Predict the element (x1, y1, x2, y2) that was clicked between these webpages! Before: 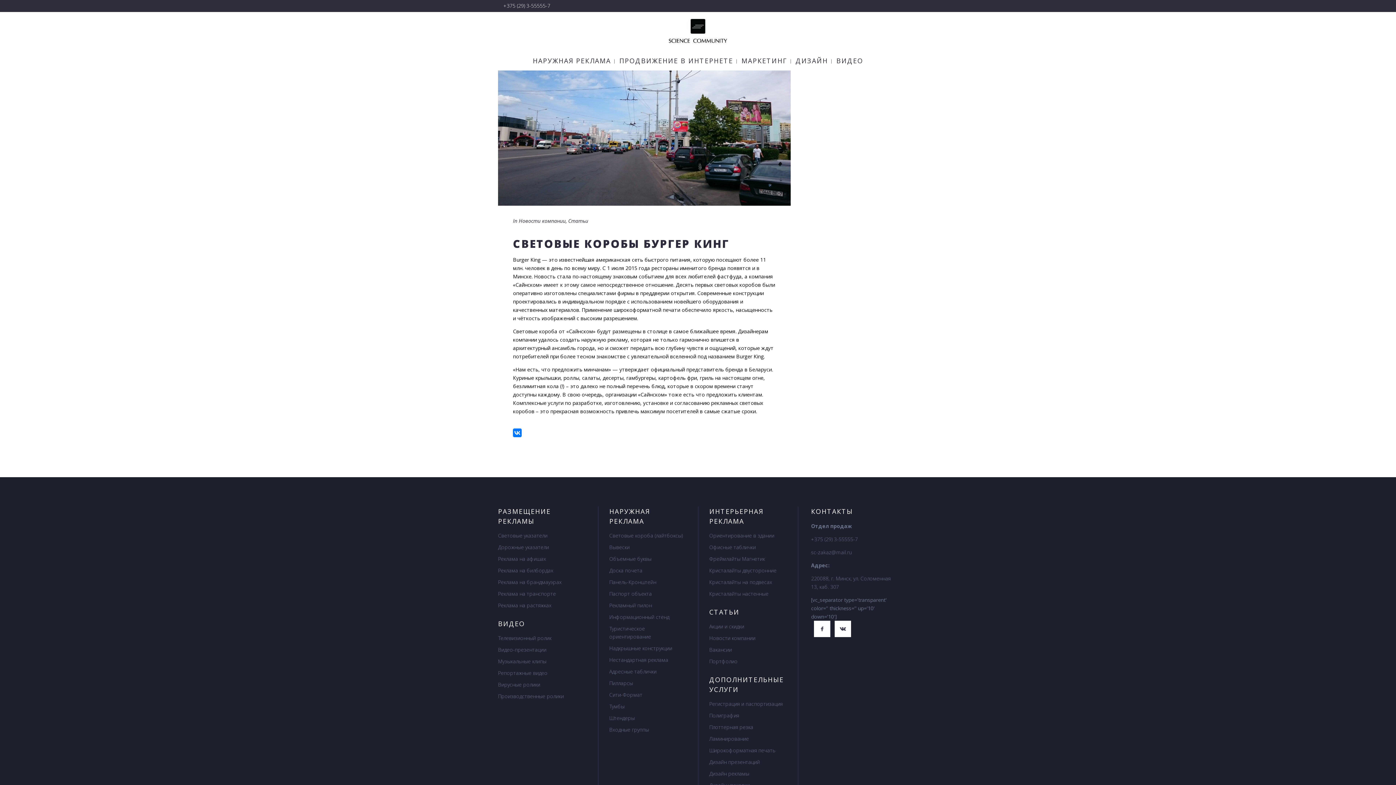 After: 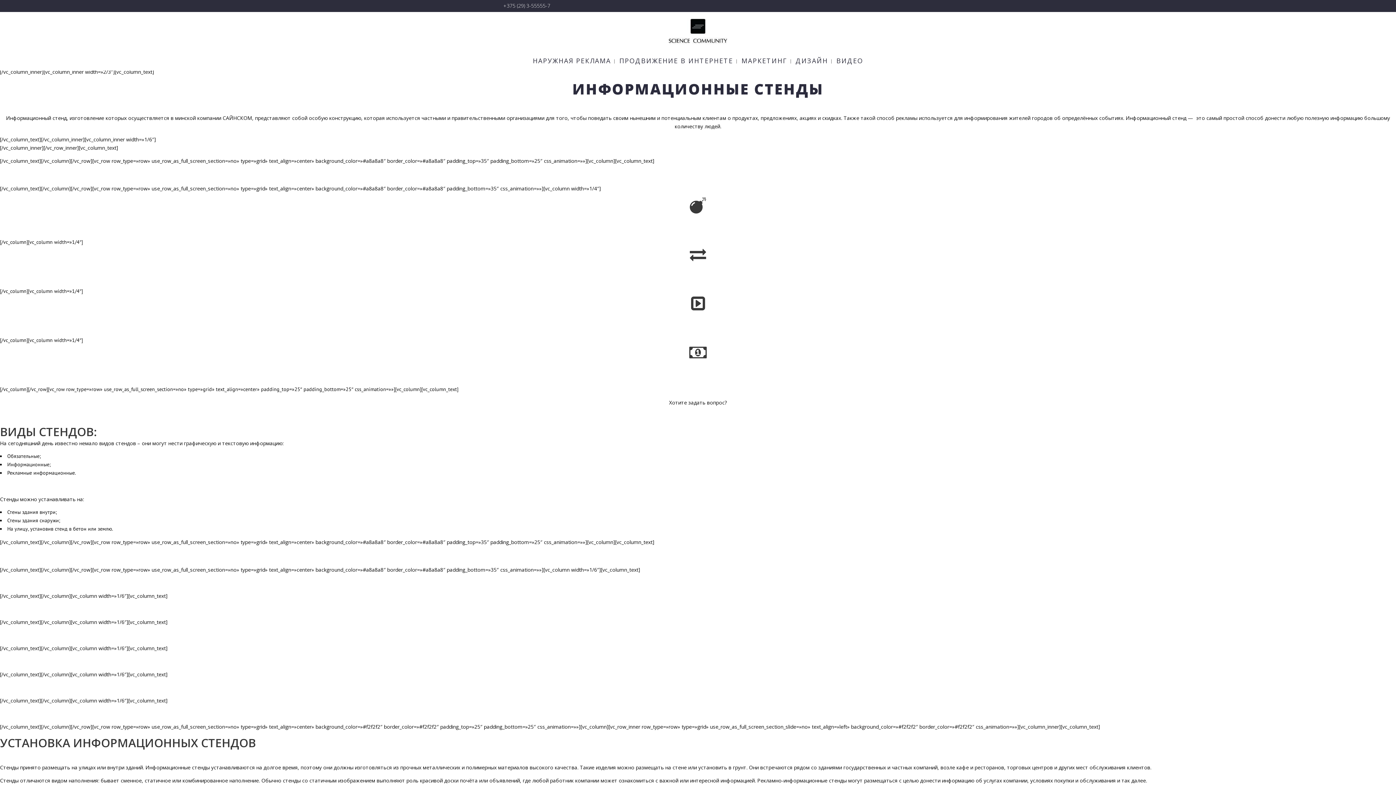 Action: label: Информационный стенд bbox: (609, 613, 687, 621)